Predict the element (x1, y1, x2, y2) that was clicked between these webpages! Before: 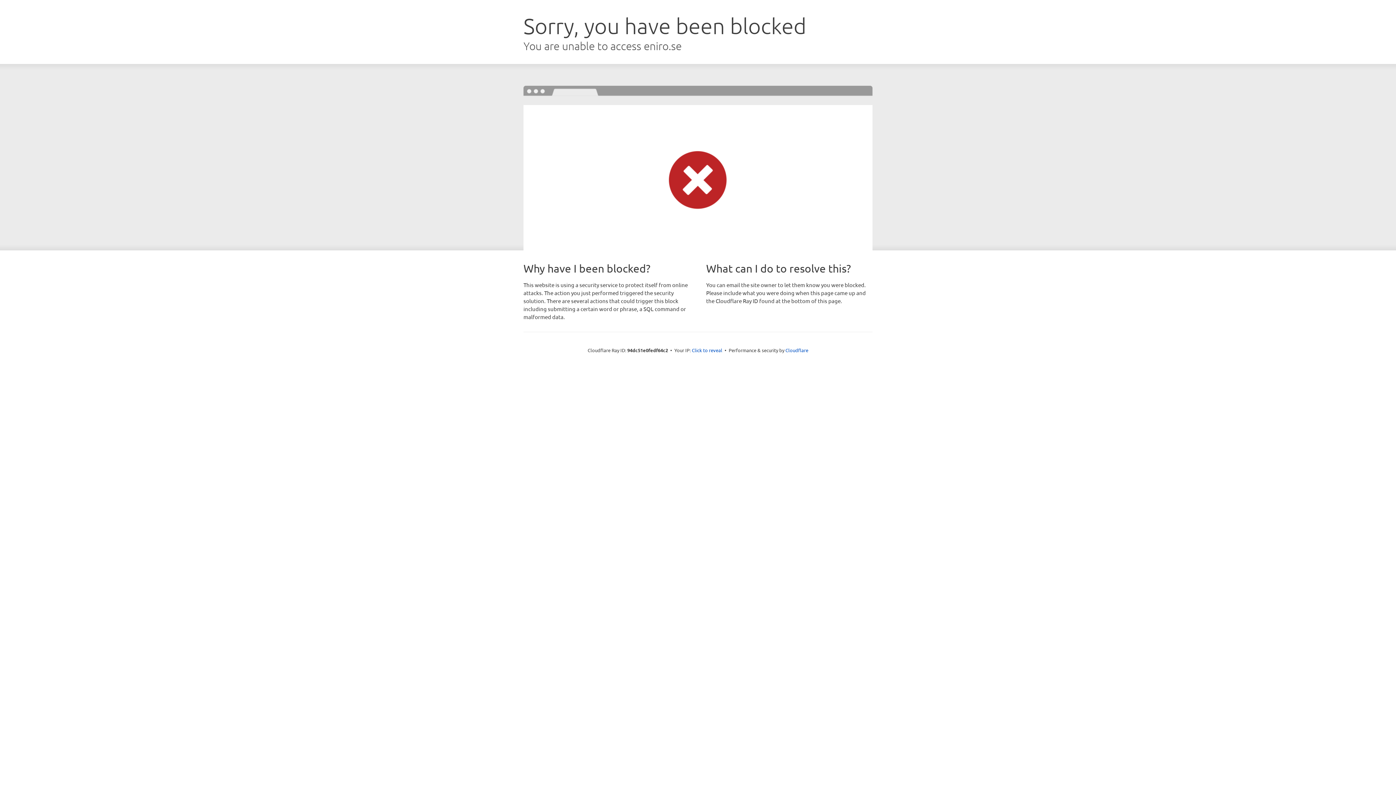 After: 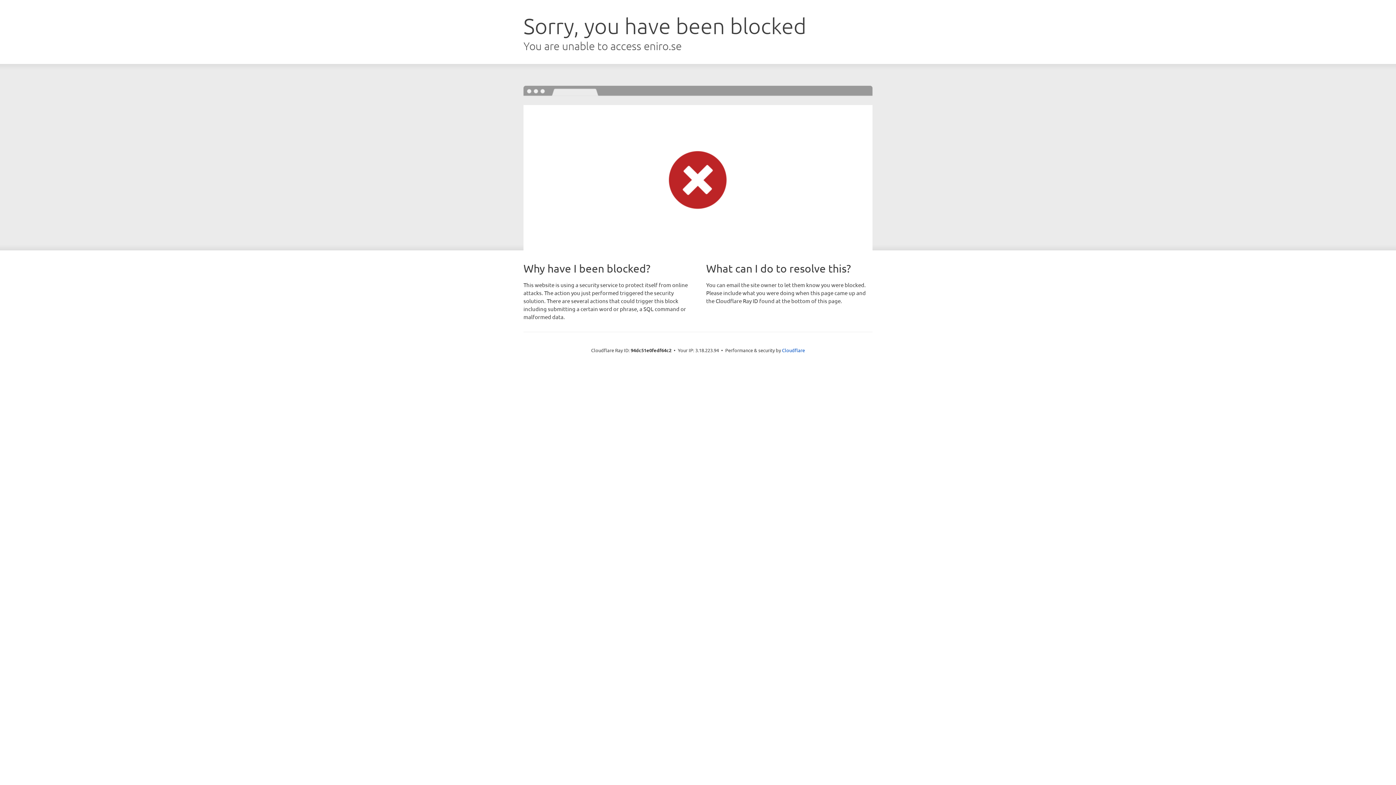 Action: label: Click to reveal bbox: (692, 346, 722, 353)